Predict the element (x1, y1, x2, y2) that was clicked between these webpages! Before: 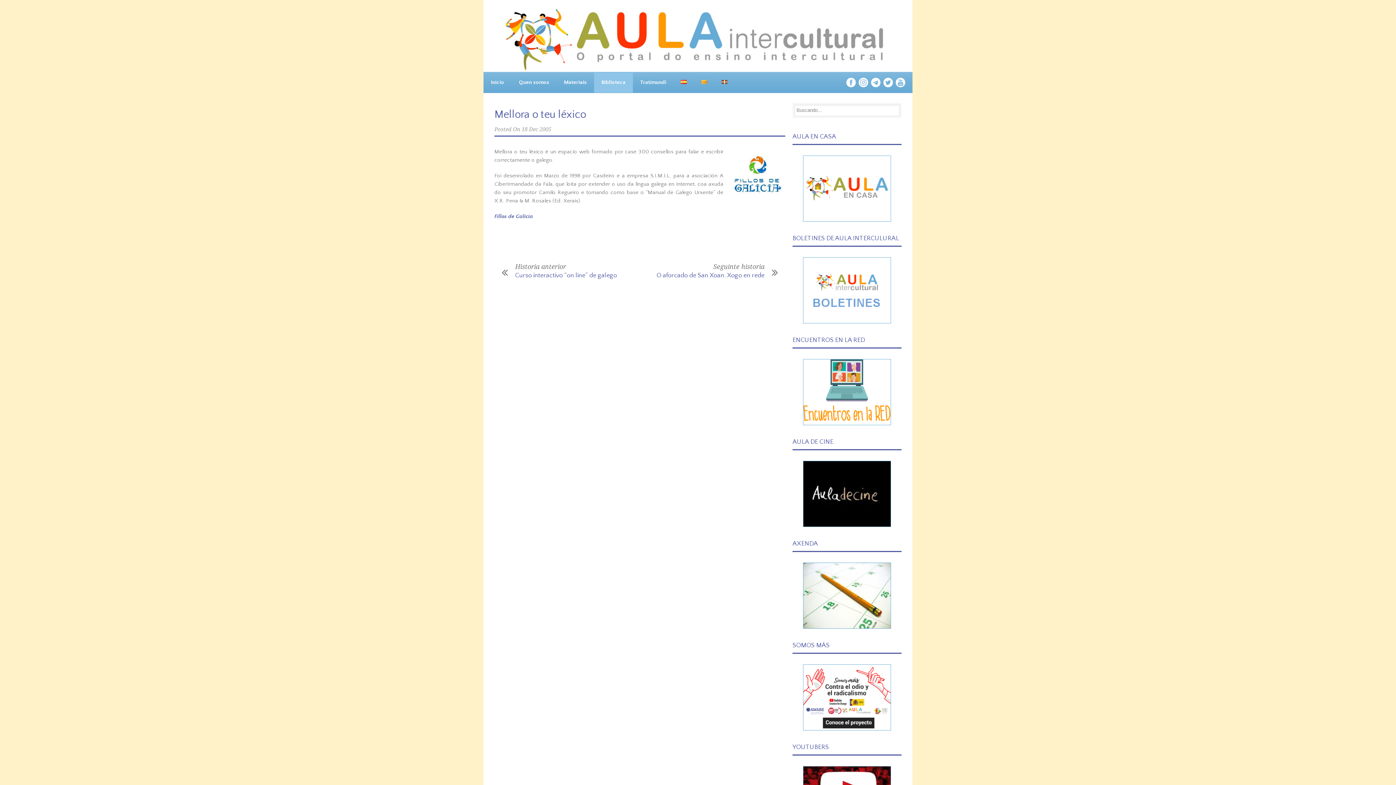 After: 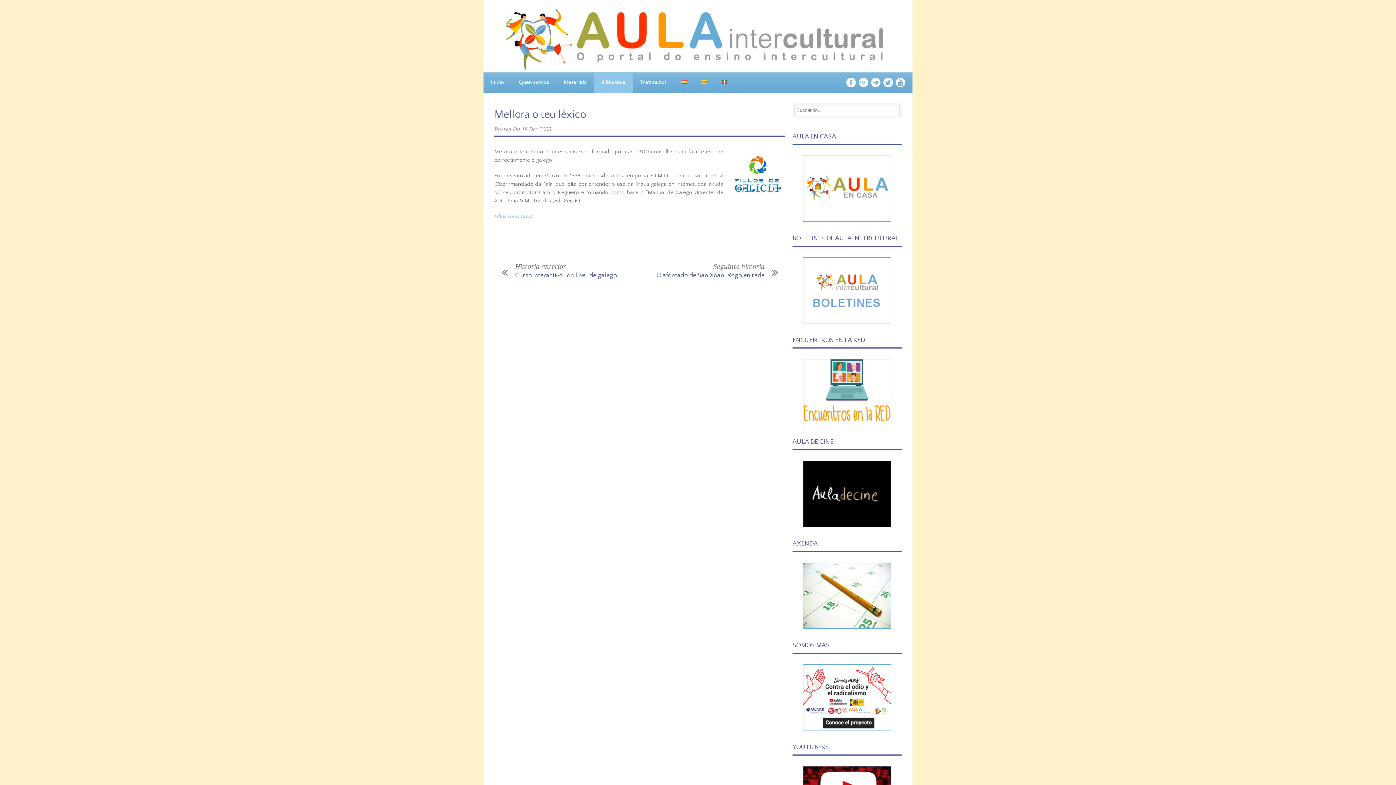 Action: label: Fillos de Galicia bbox: (494, 213, 533, 219)